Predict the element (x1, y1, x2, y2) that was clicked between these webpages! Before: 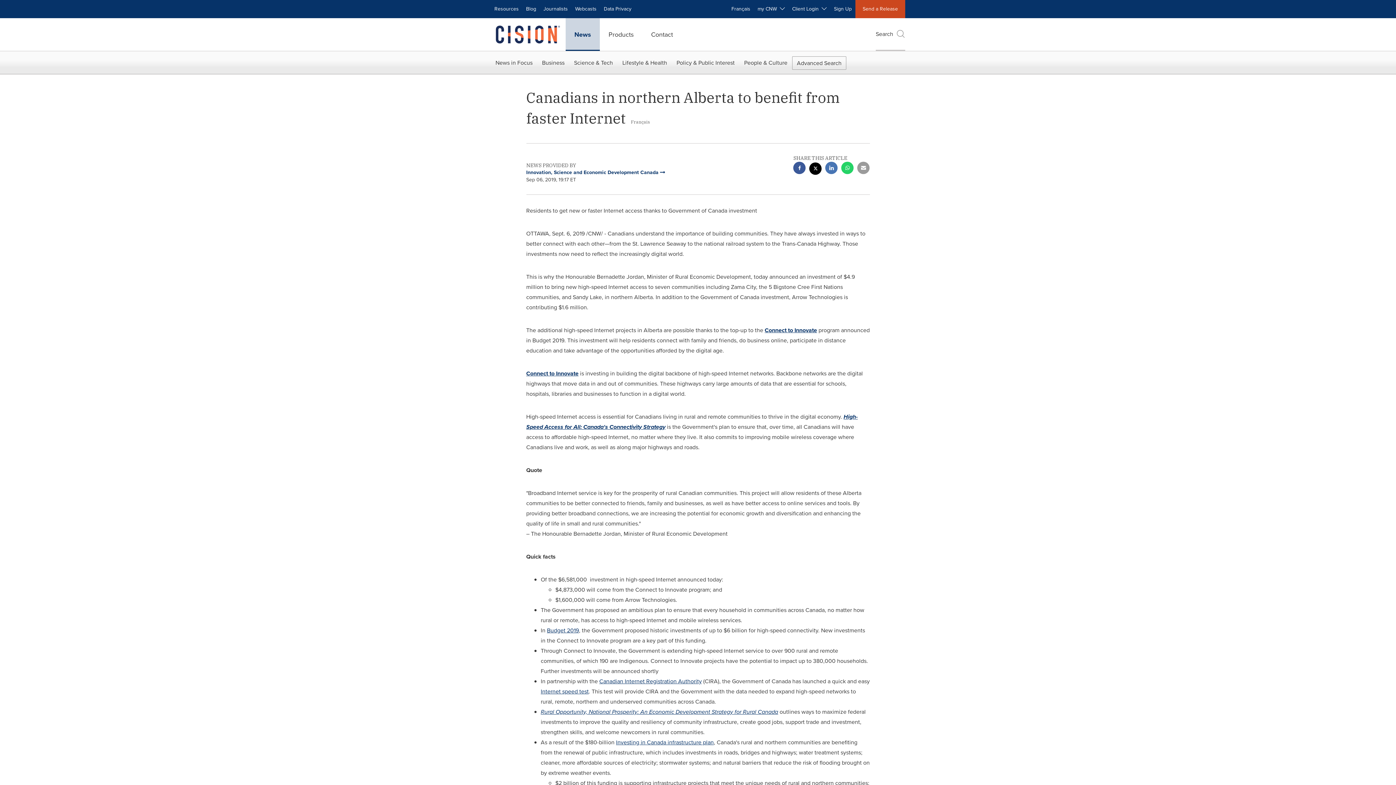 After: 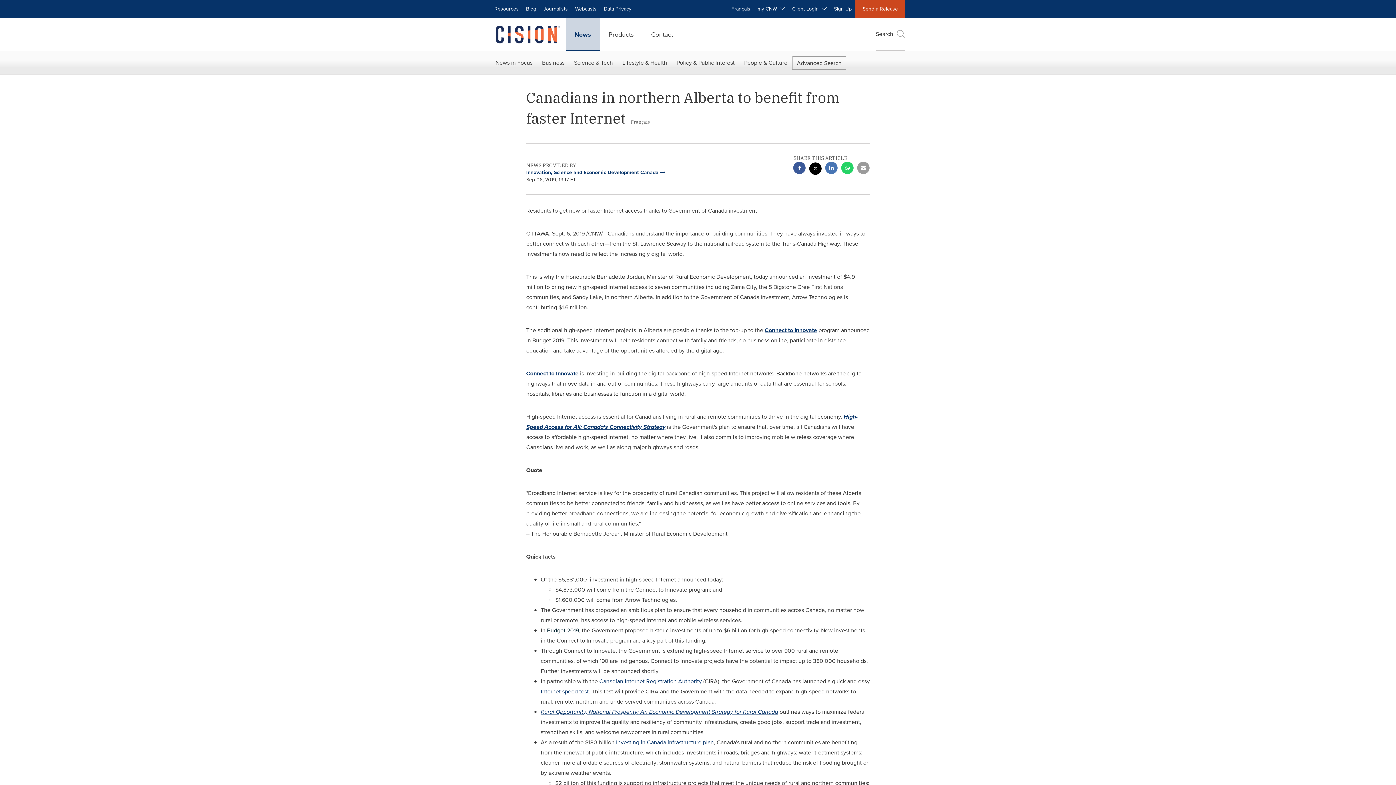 Action: label: Budget 2019 bbox: (547, 626, 579, 634)